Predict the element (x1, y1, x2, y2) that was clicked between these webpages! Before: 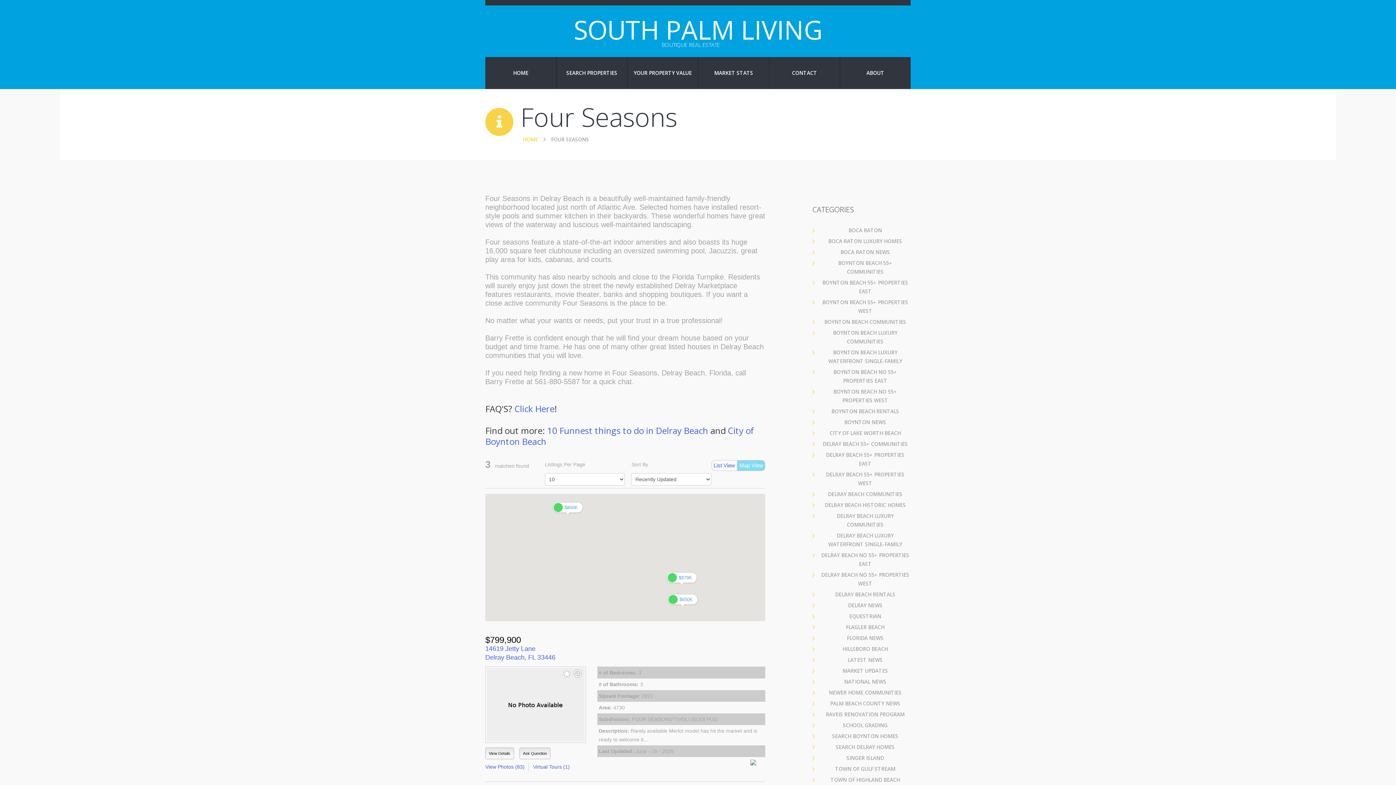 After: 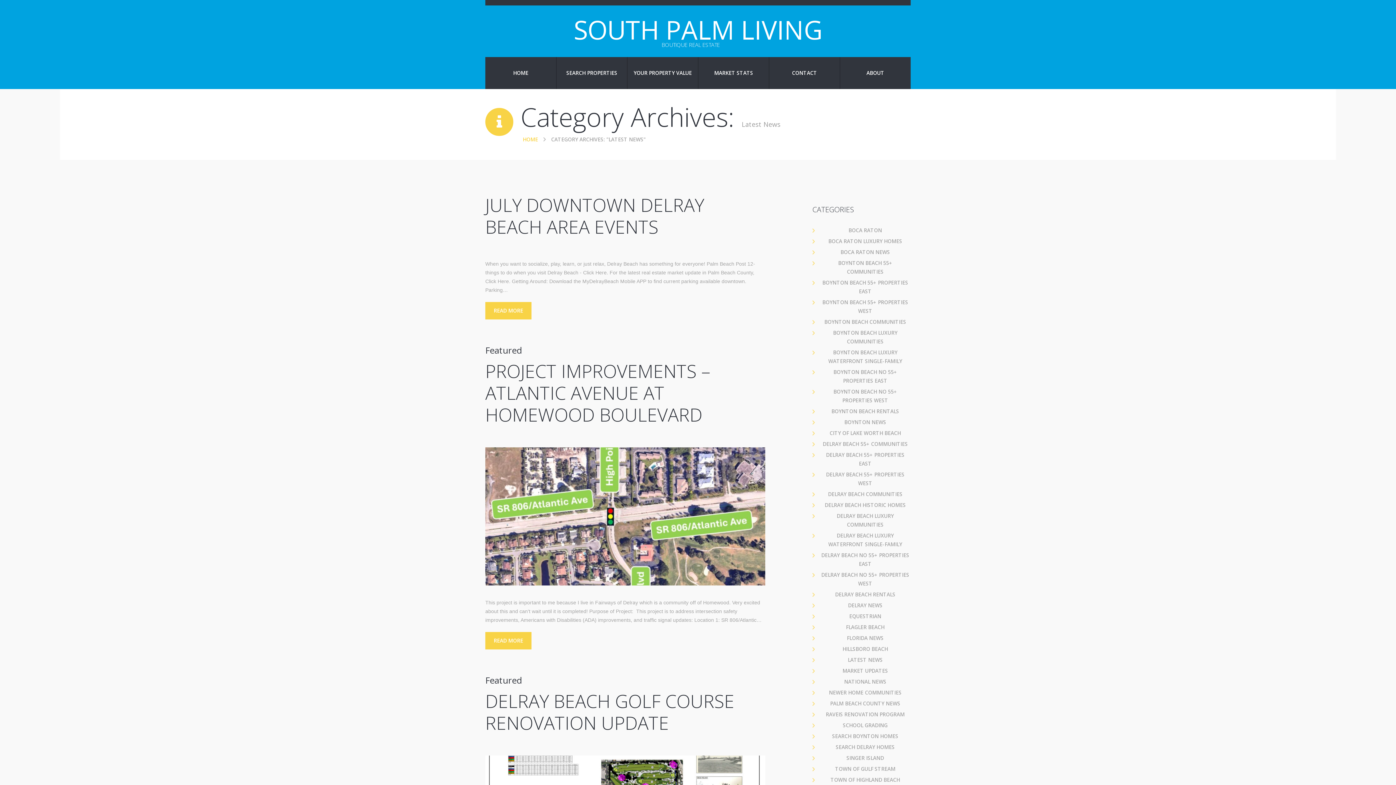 Action: label: LATEST NEWS bbox: (848, 656, 882, 663)